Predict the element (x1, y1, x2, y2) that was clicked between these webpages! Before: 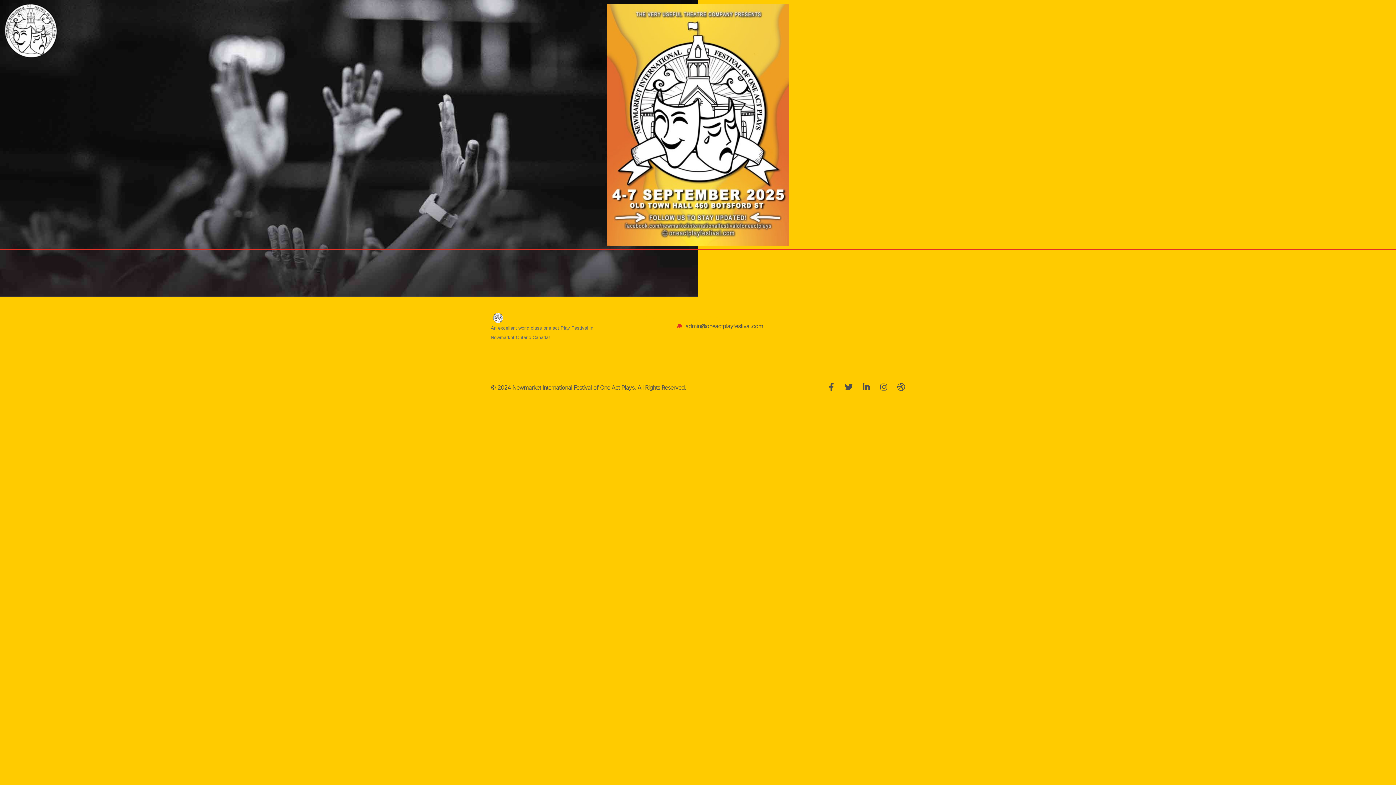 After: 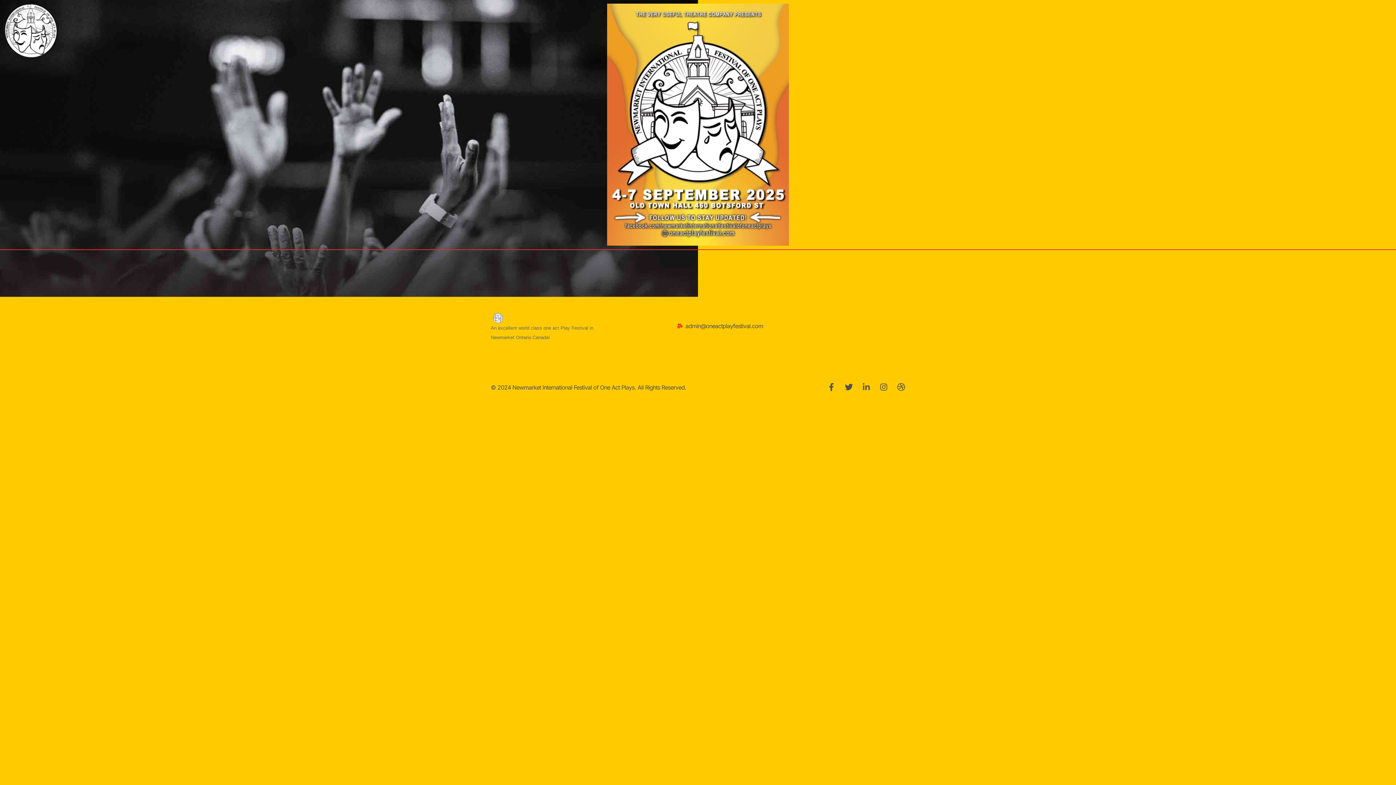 Action: bbox: (862, 383, 870, 391) label: Linkedin-in